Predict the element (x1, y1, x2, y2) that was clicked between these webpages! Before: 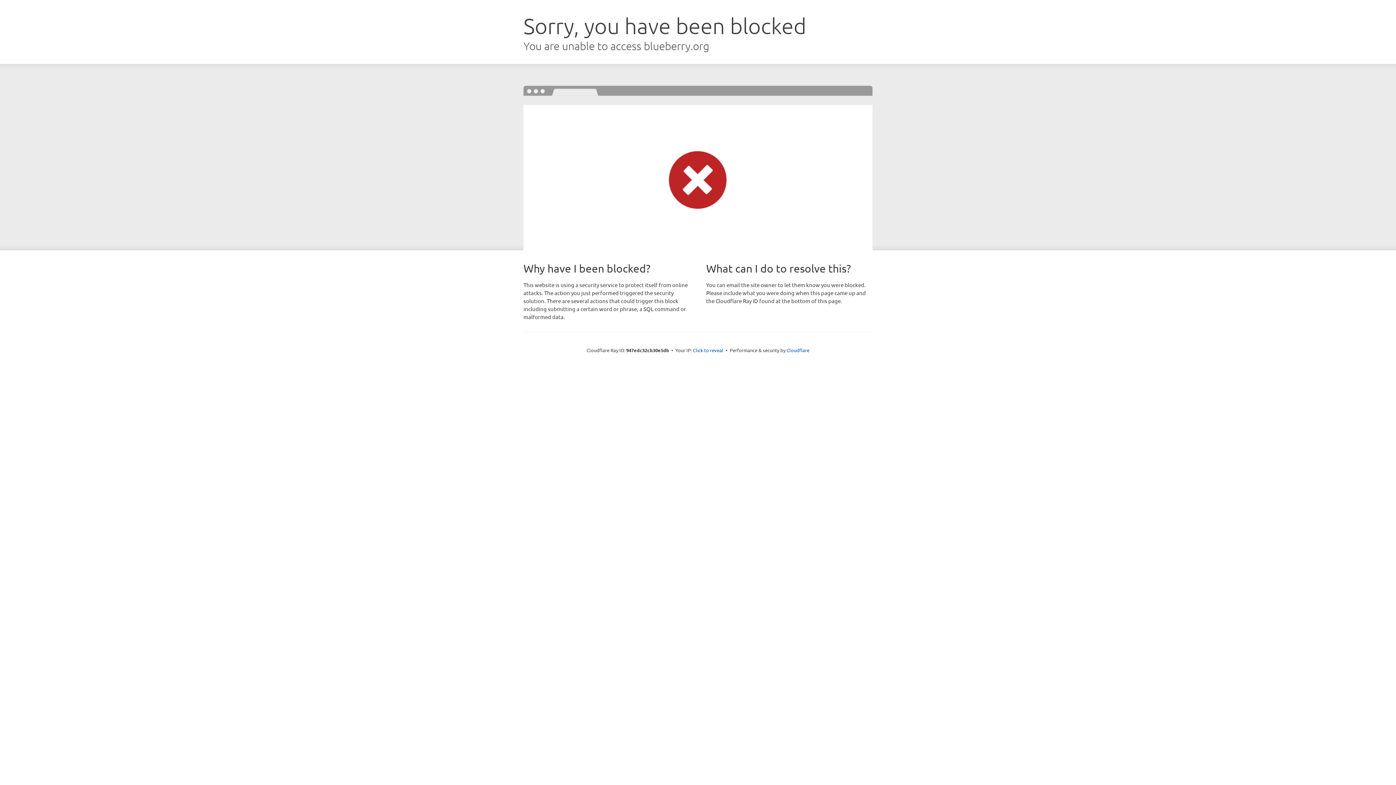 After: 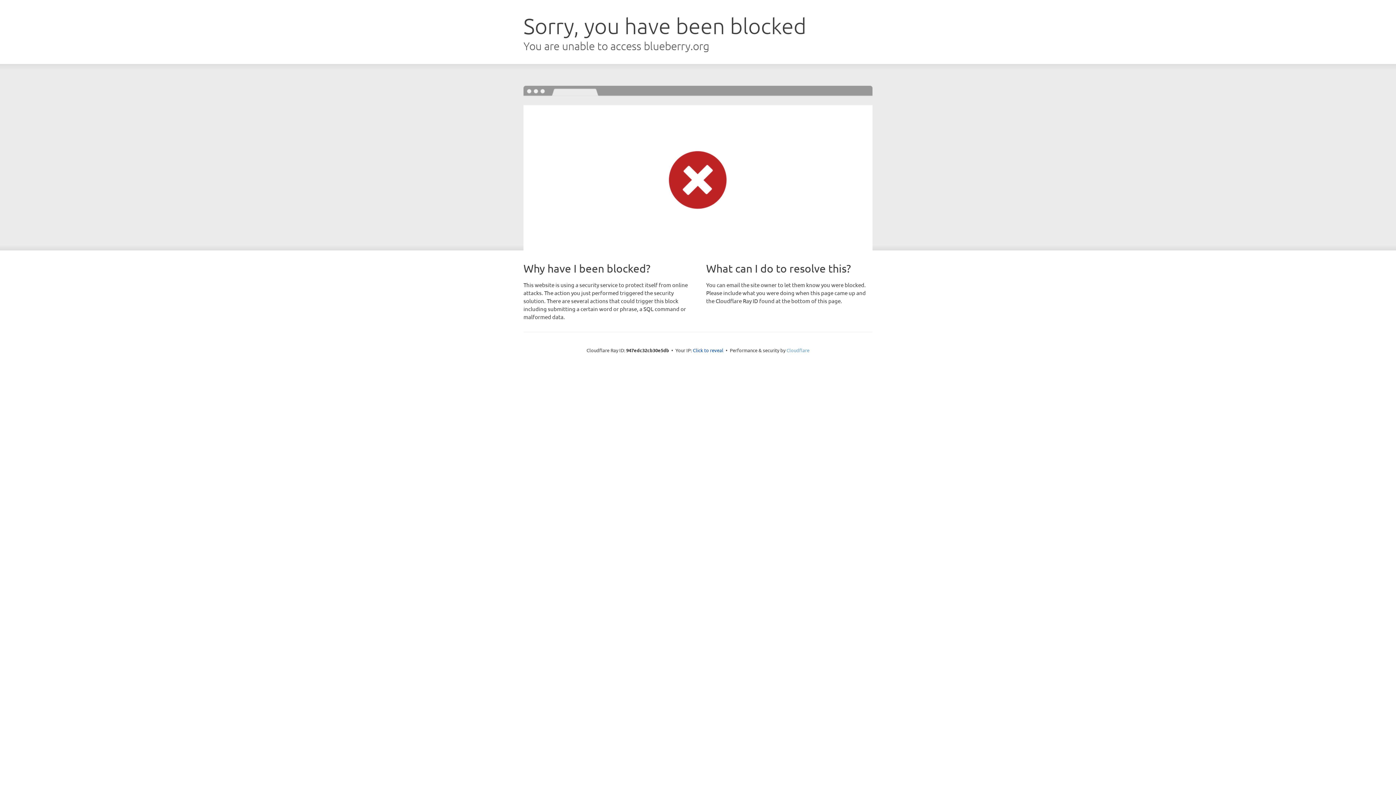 Action: label: Cloudflare bbox: (786, 347, 809, 353)